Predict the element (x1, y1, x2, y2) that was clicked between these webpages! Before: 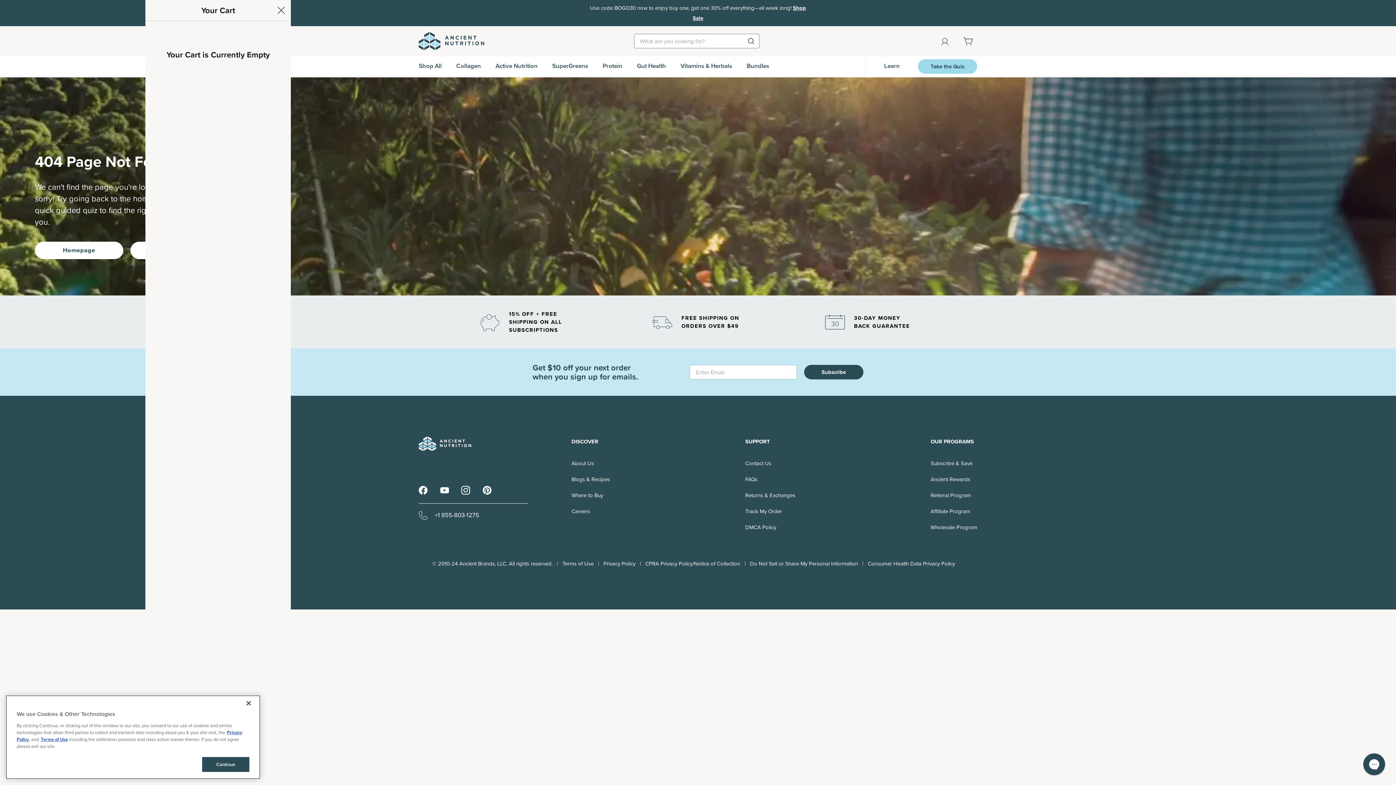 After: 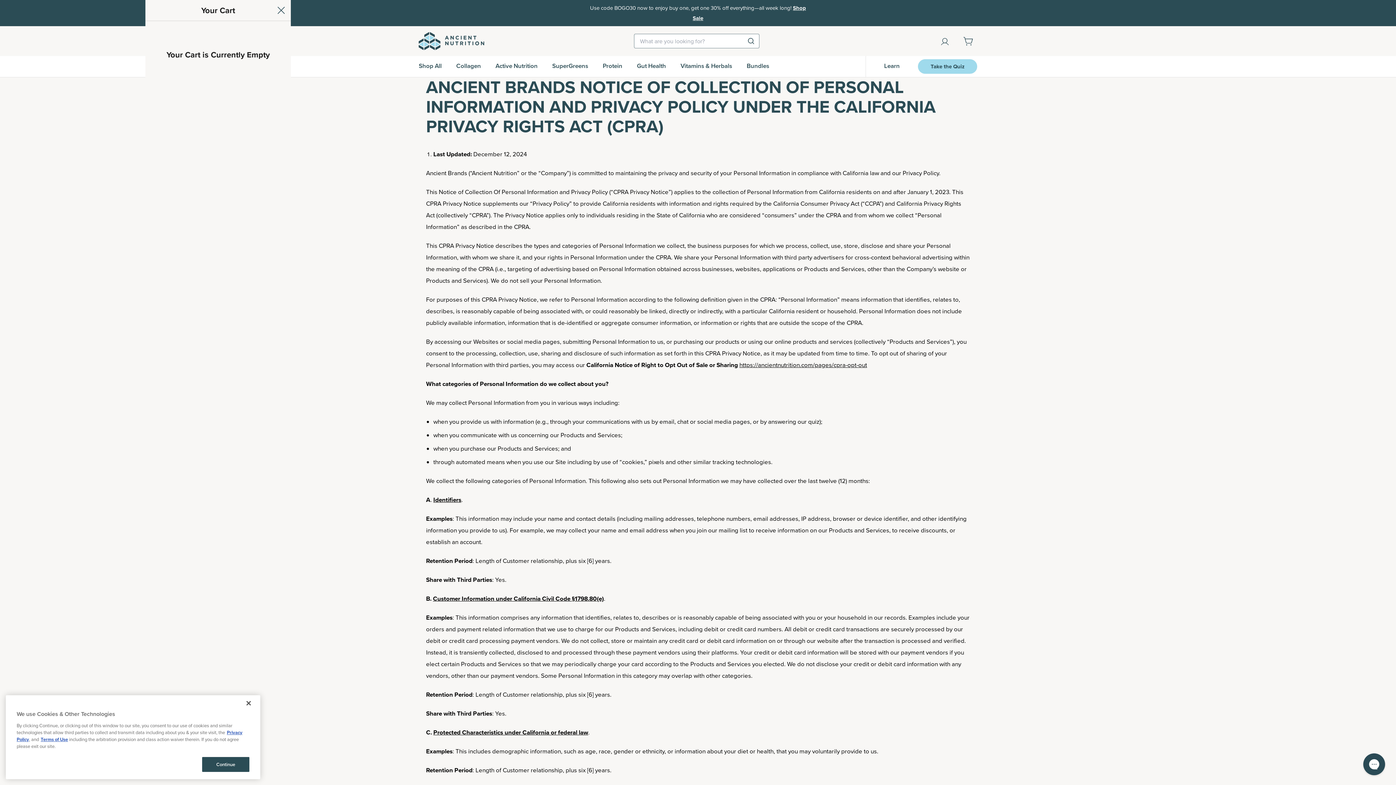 Action: bbox: (645, 560, 740, 568) label: CPRA Privacy Policy/Notice of Collection